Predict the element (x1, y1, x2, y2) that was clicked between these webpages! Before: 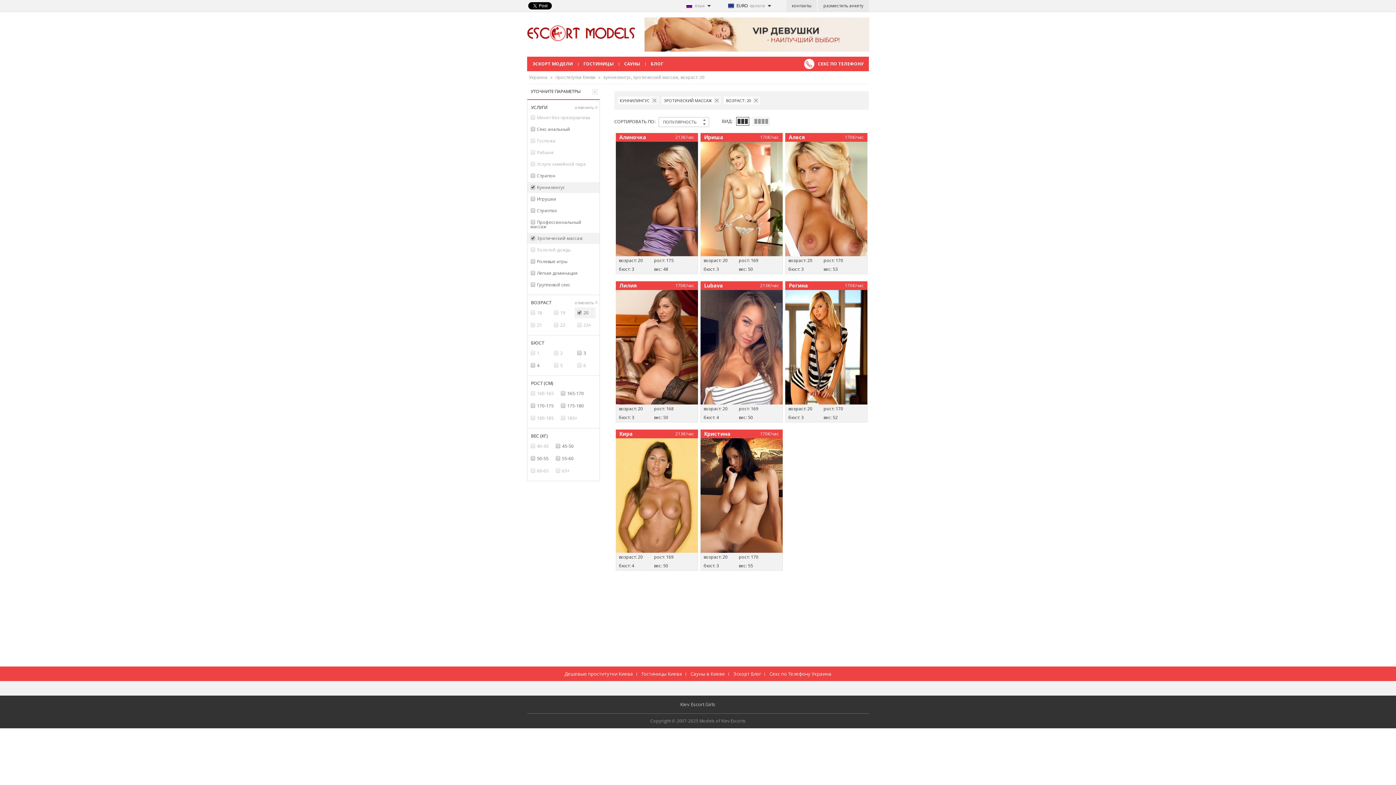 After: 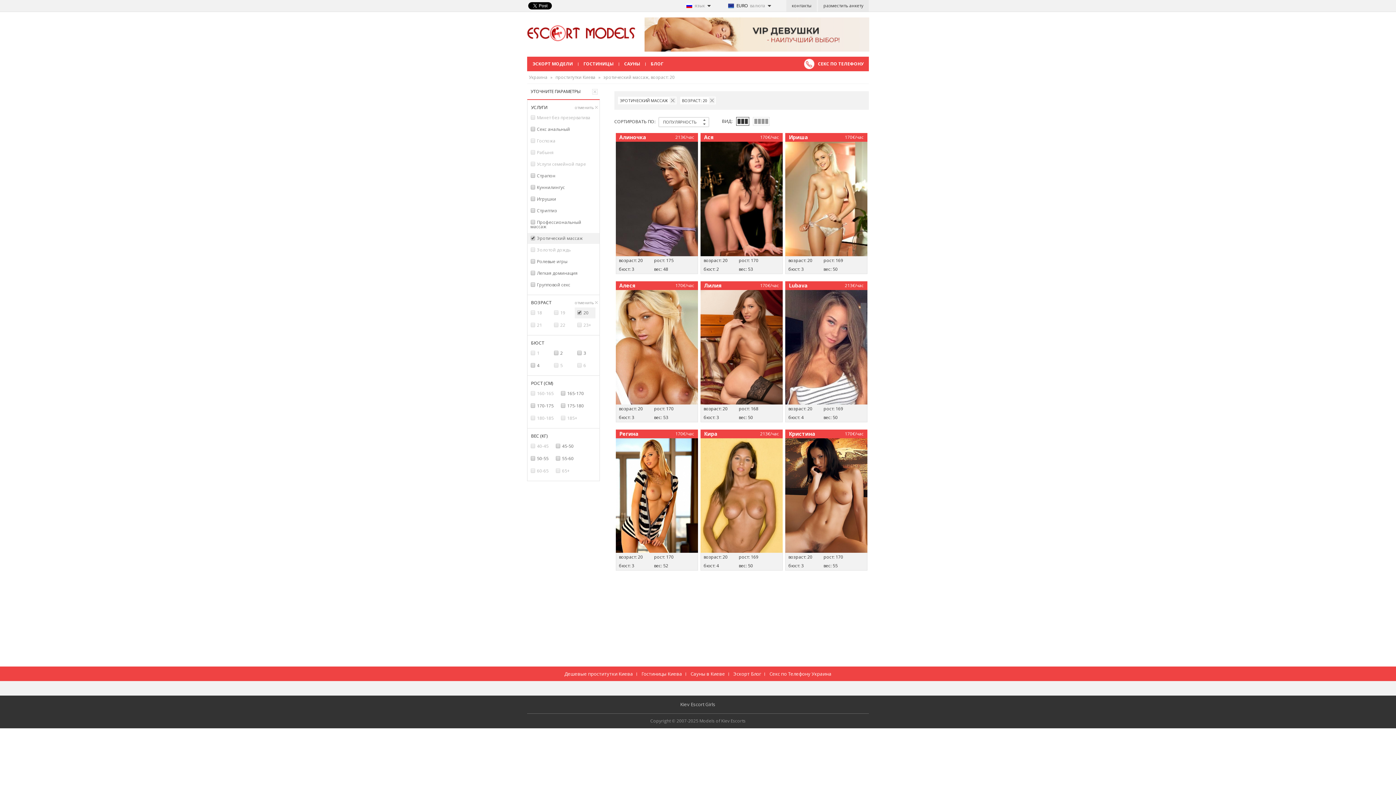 Action: bbox: (530, 184, 565, 190) label: Куннилингус